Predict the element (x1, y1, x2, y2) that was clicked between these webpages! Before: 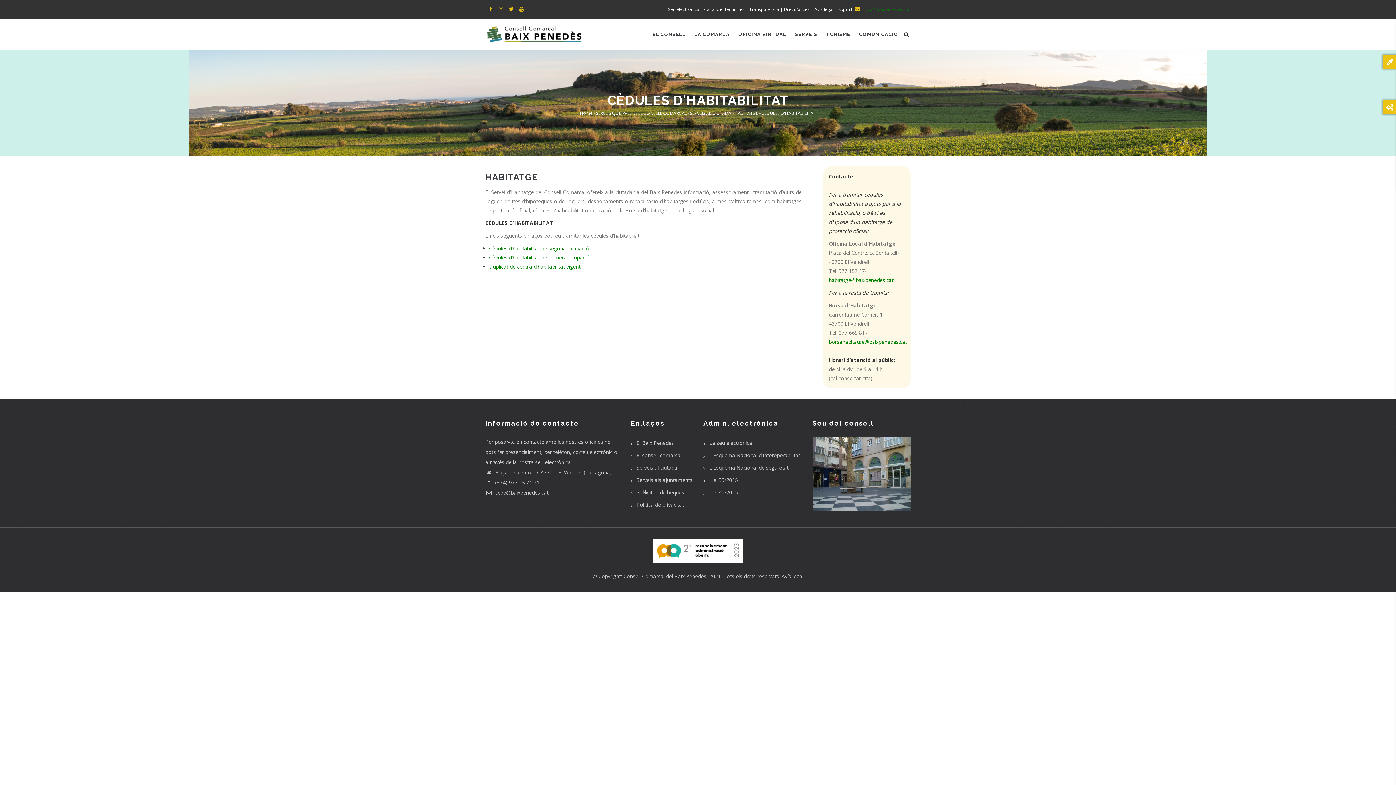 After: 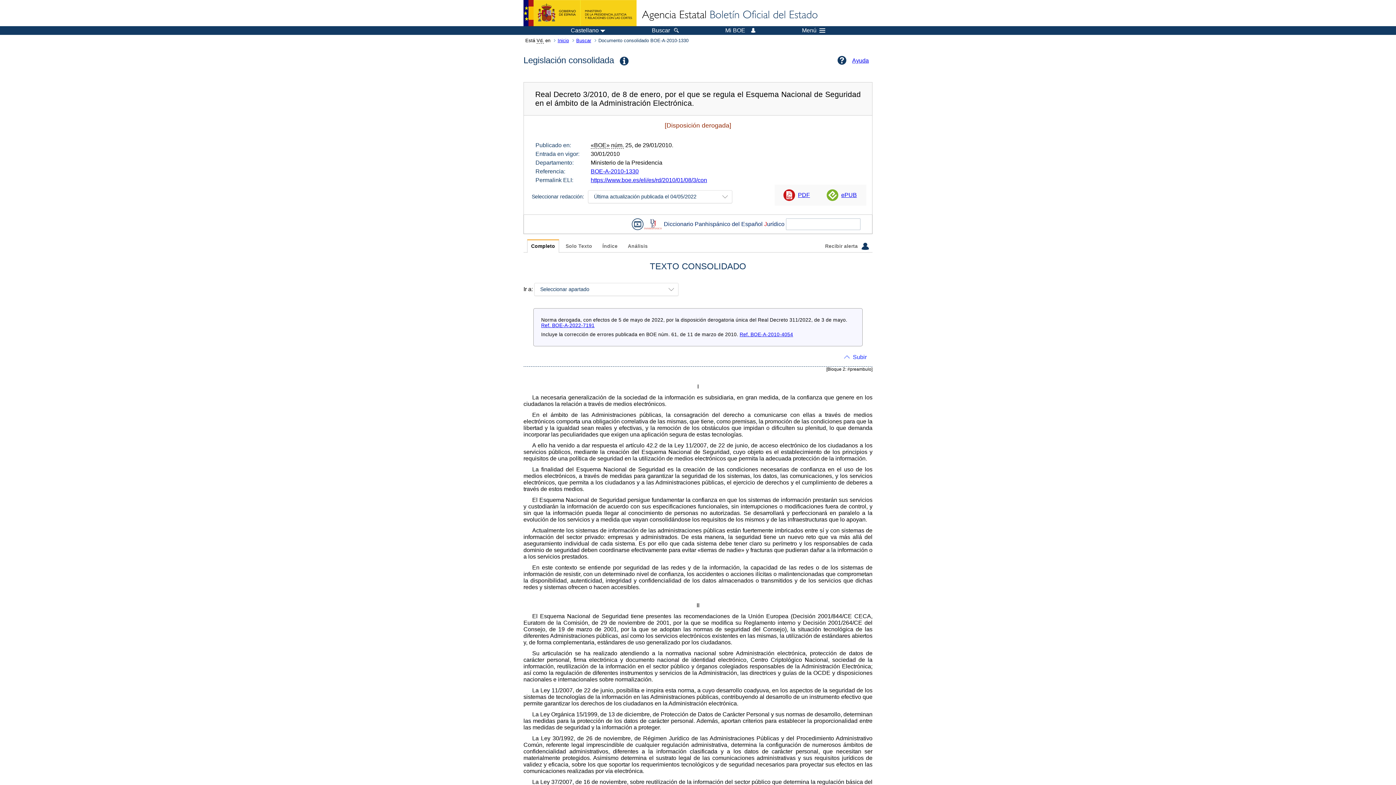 Action: bbox: (703, 464, 788, 471) label: L'Esquema Nacional de seguretat